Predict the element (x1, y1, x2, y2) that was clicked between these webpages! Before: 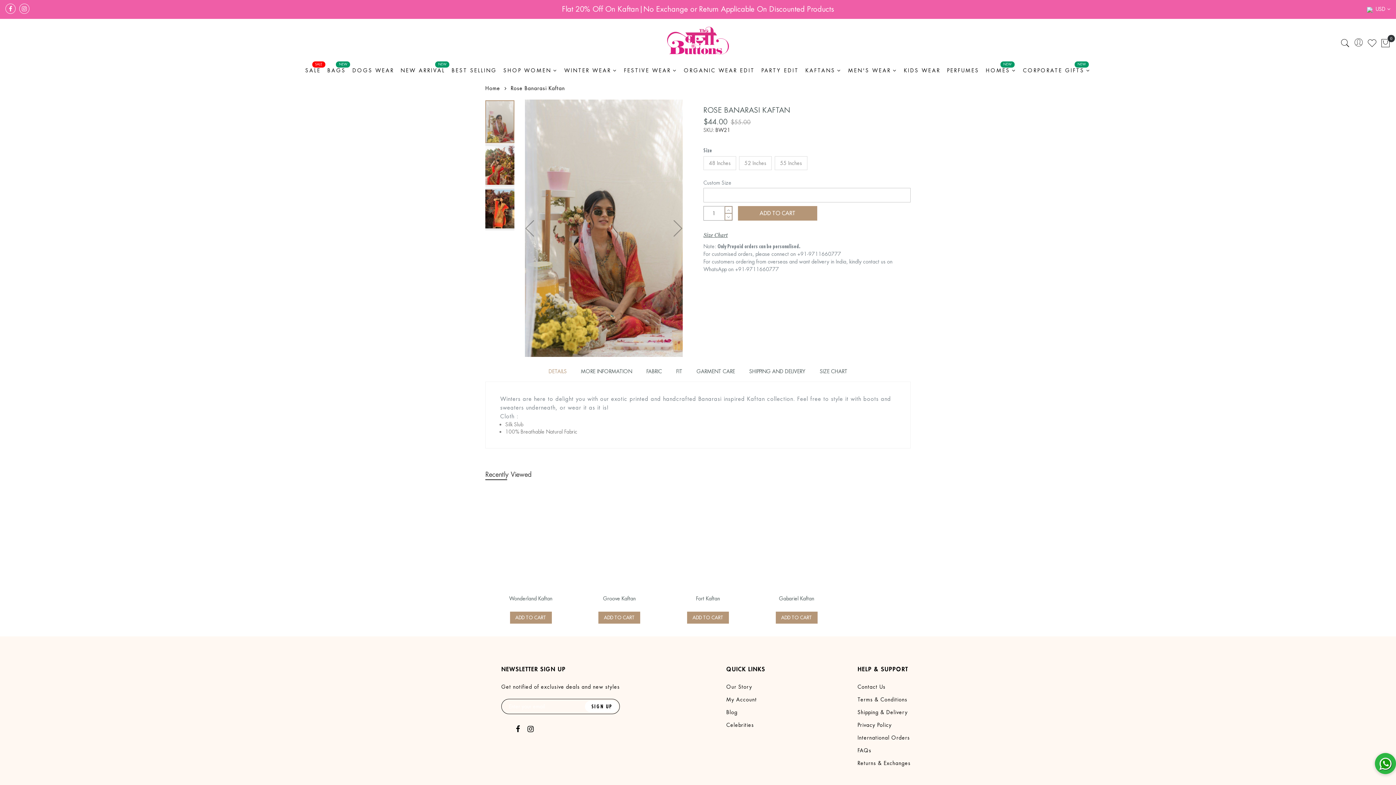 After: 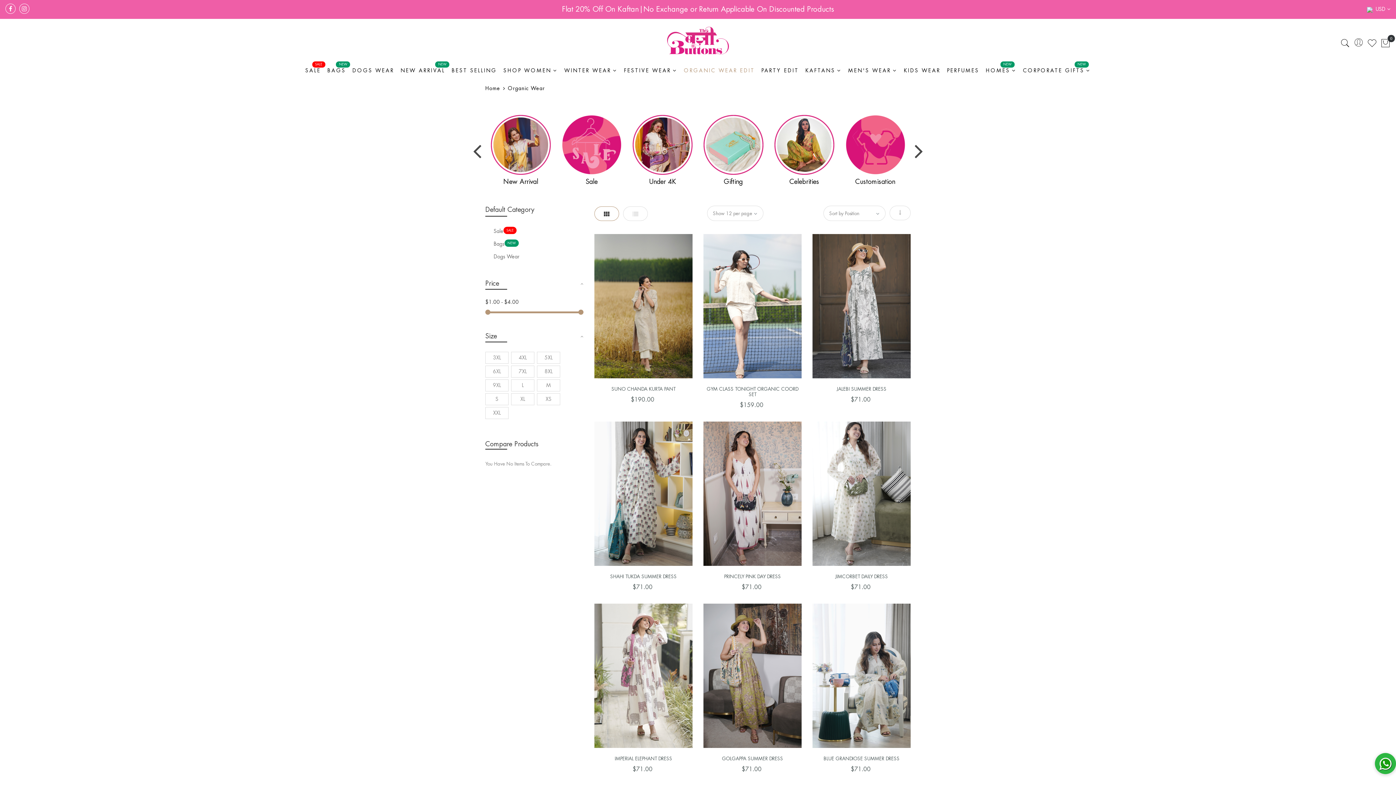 Action: bbox: (680, 62, 758, 79) label: ORGANIC WEAR EDIT